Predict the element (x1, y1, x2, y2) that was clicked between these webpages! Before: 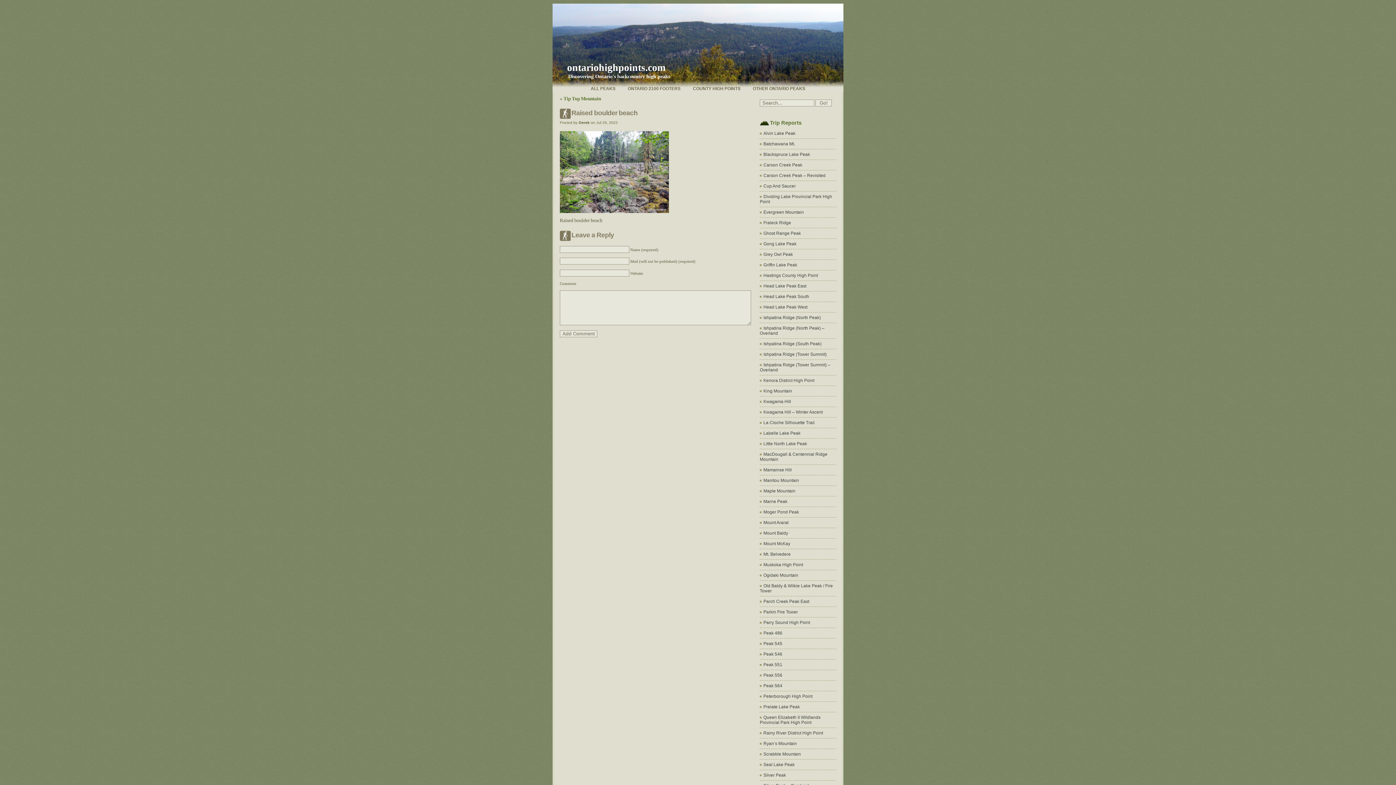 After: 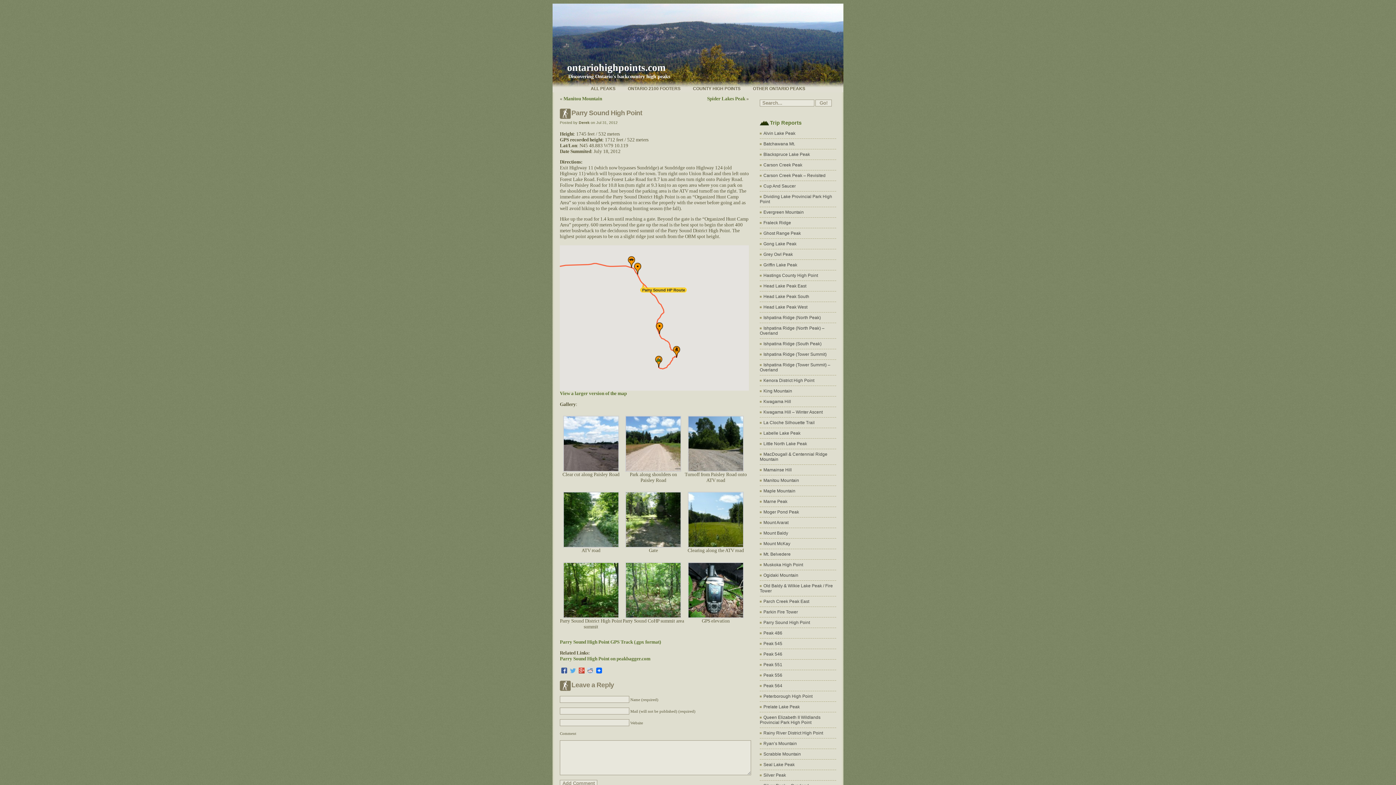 Action: label: Parry Sound High Point bbox: (760, 617, 836, 628)